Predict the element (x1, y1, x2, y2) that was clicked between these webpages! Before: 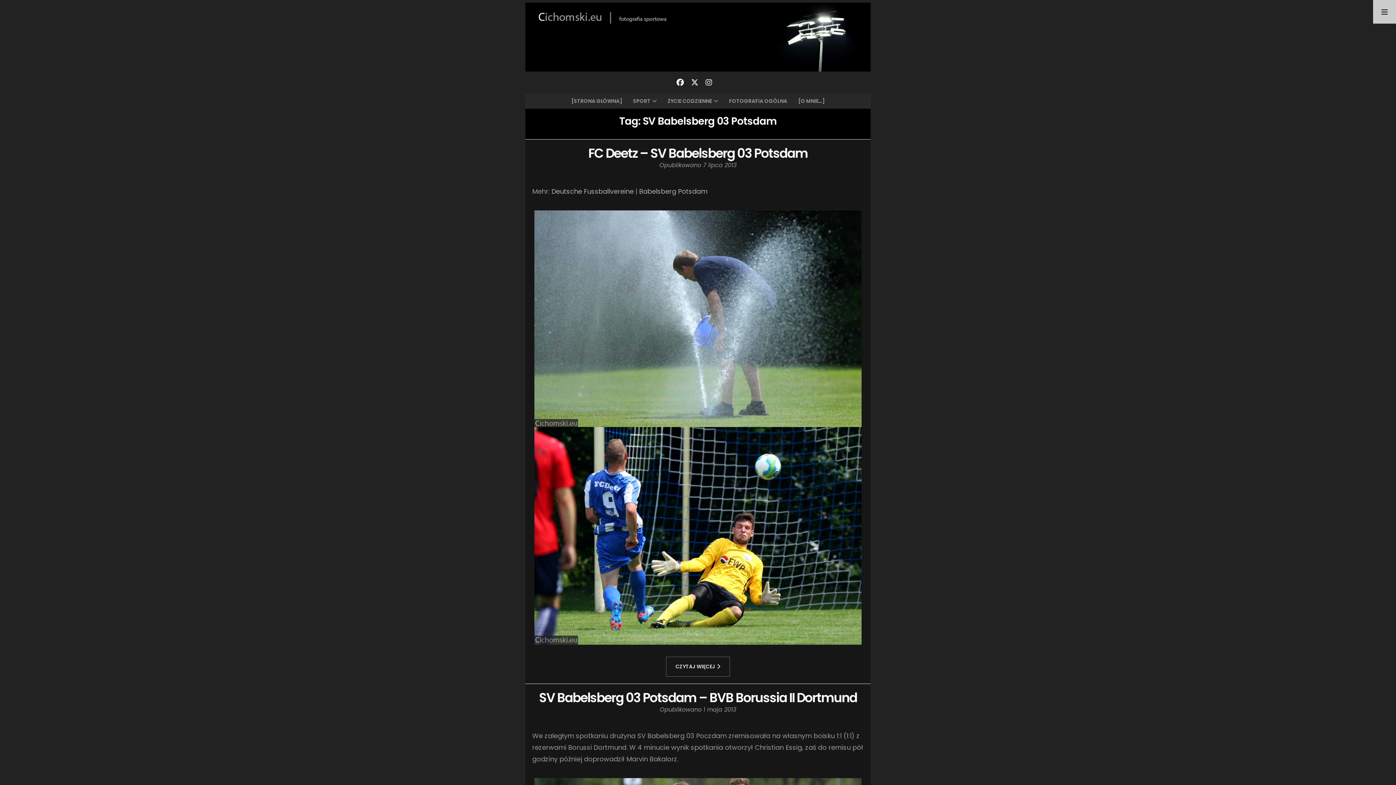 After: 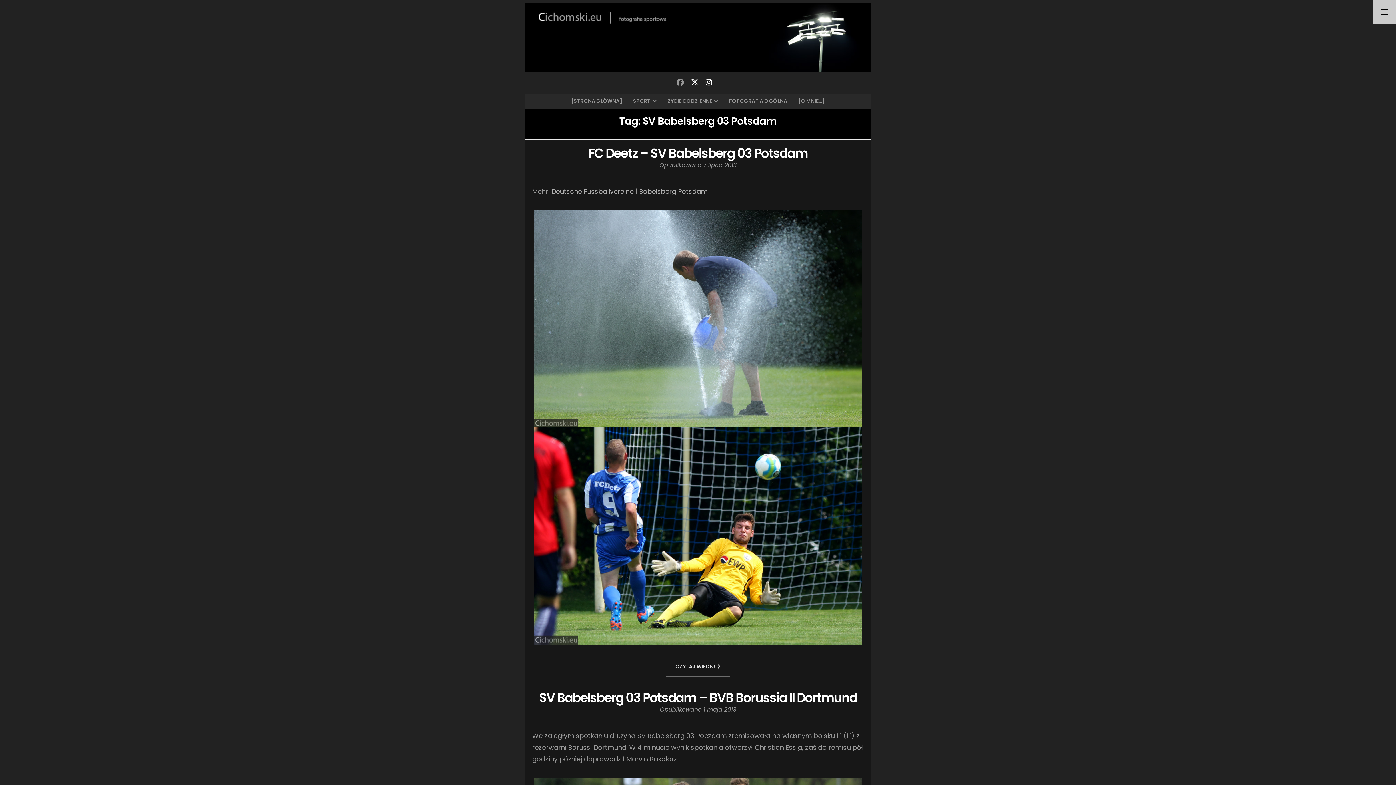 Action: bbox: (676, 77, 684, 87)